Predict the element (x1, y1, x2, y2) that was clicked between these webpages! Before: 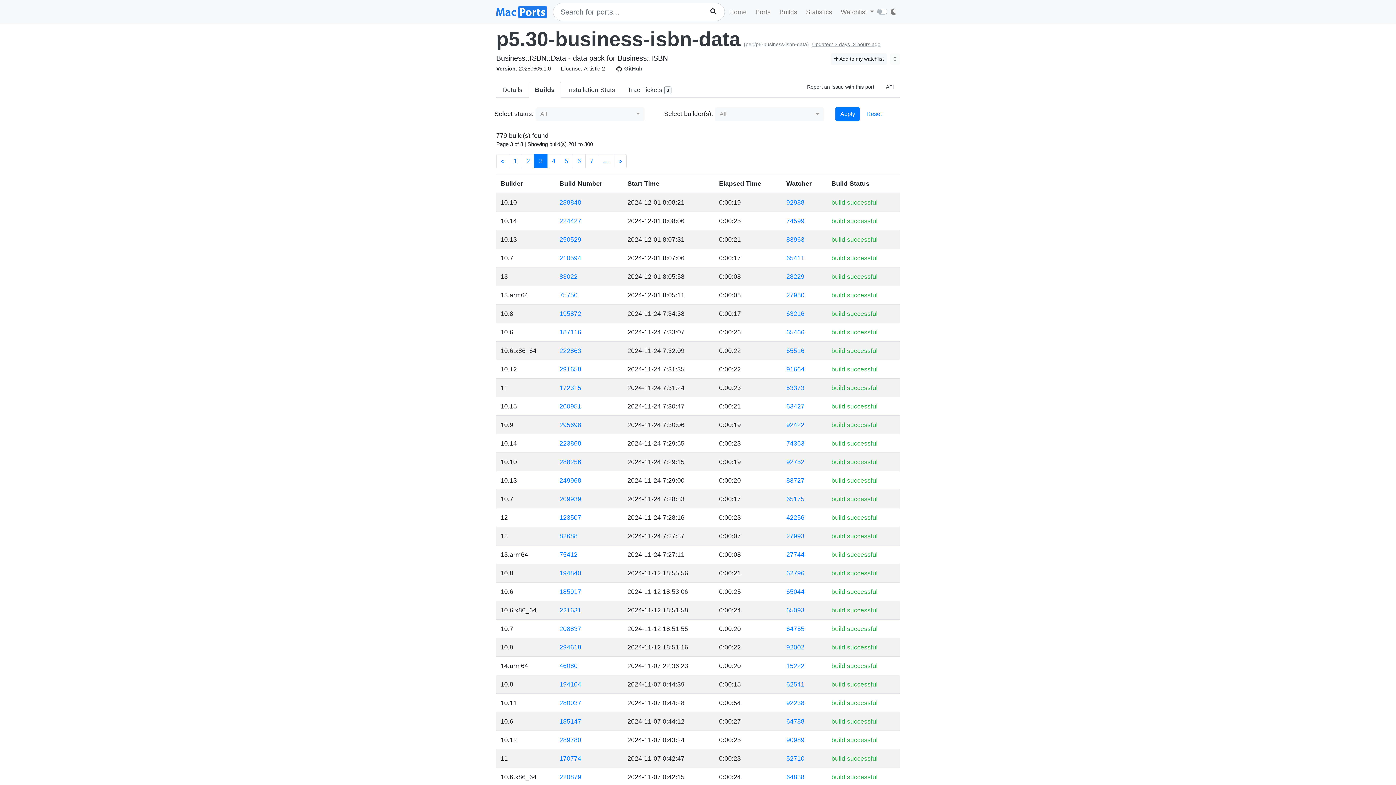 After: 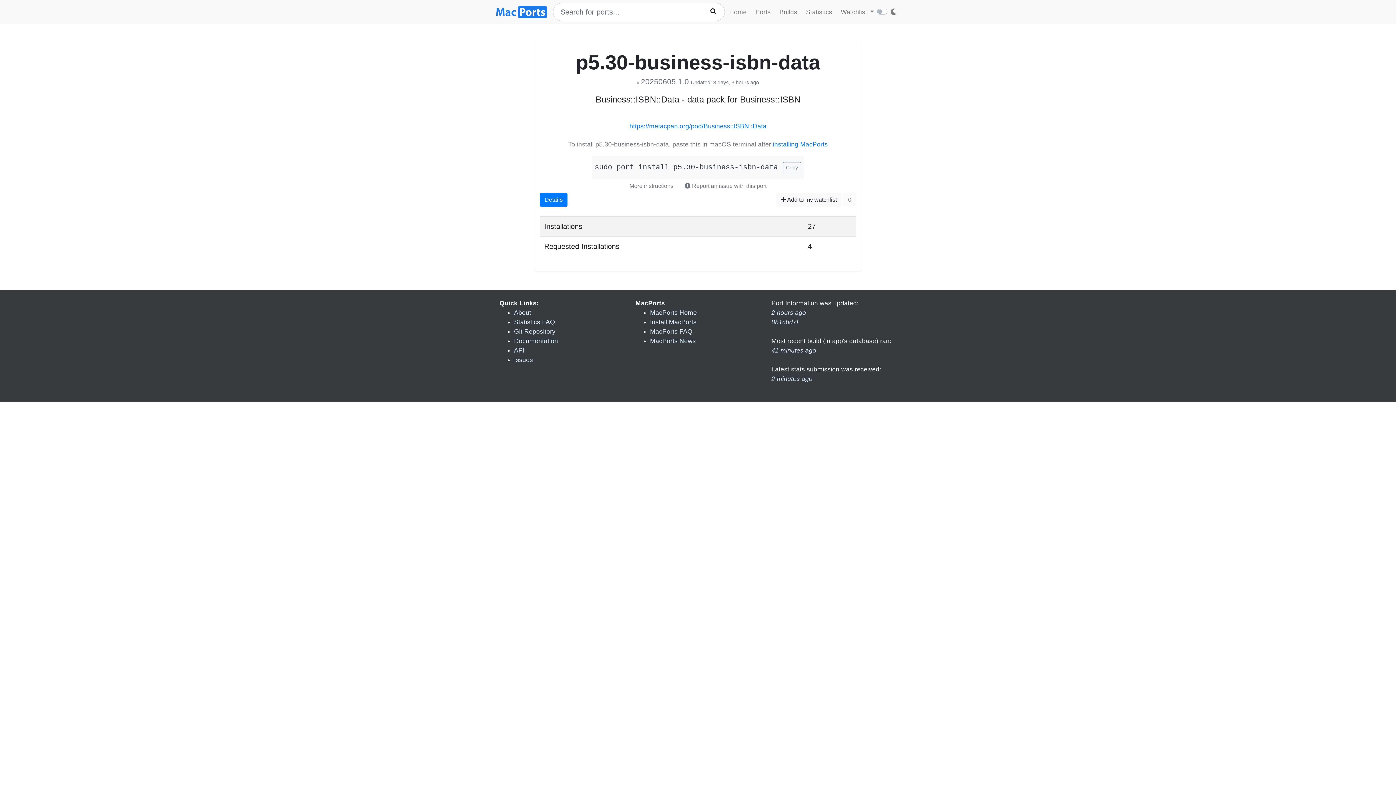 Action: label: p5.30-business-isbn-data bbox: (496, 27, 740, 50)